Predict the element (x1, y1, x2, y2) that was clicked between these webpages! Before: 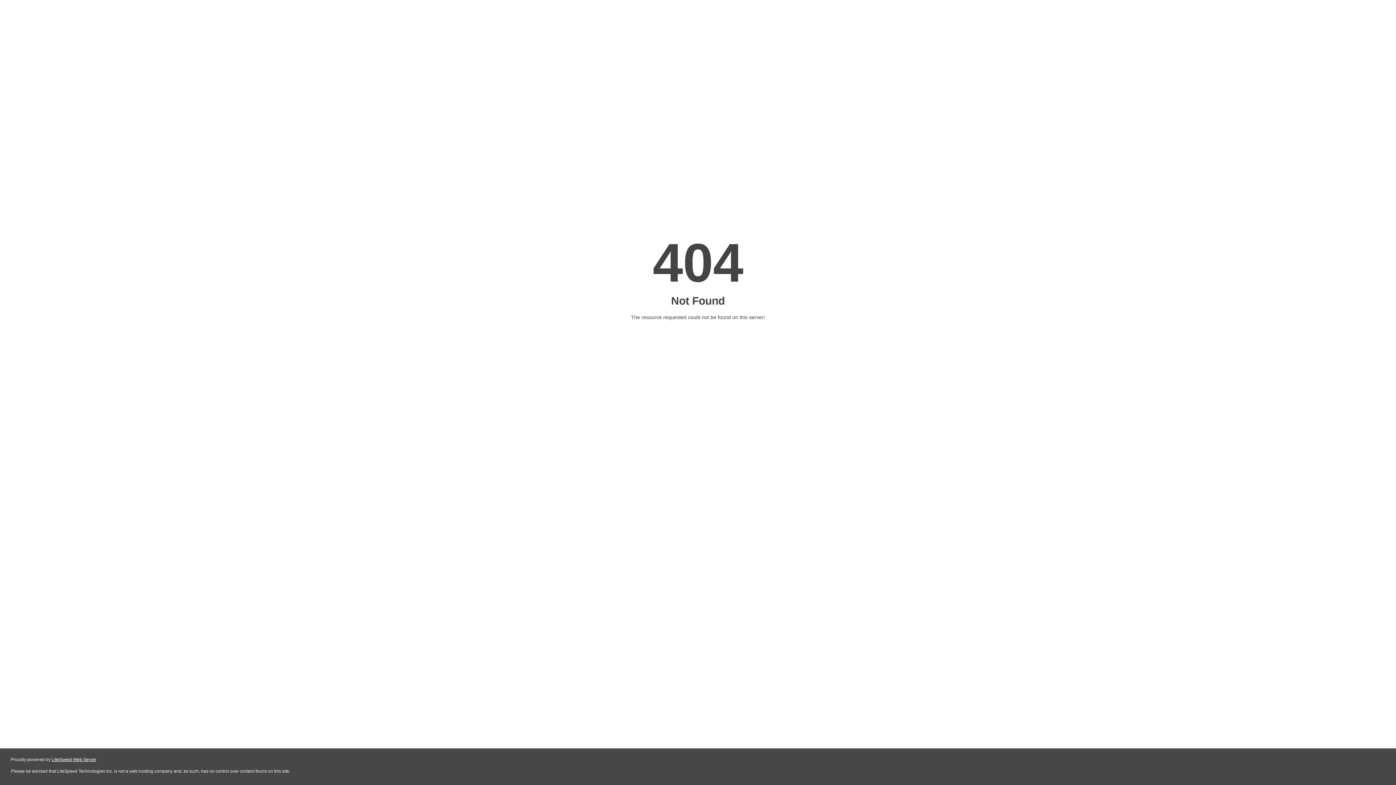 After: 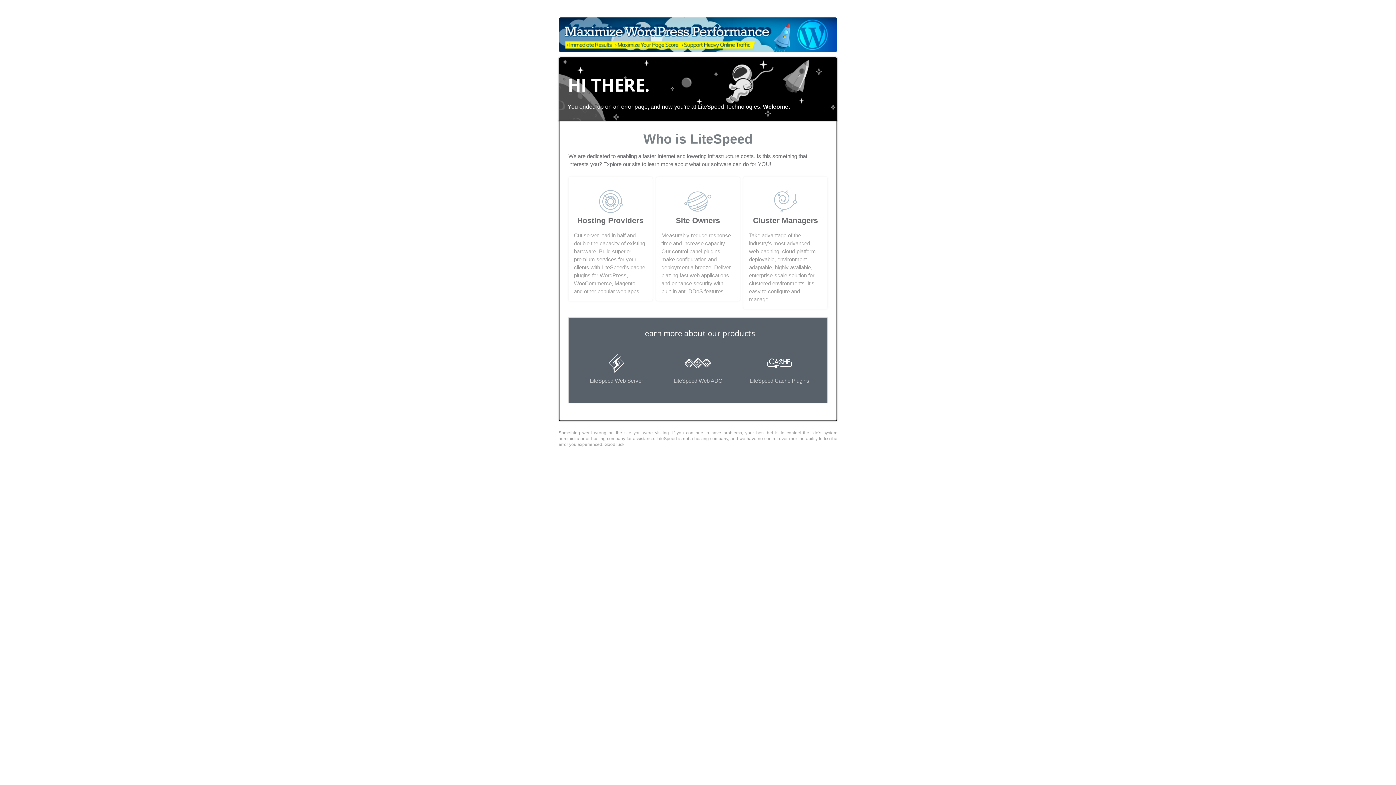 Action: bbox: (51, 757, 96, 762) label: LiteSpeed Web Server